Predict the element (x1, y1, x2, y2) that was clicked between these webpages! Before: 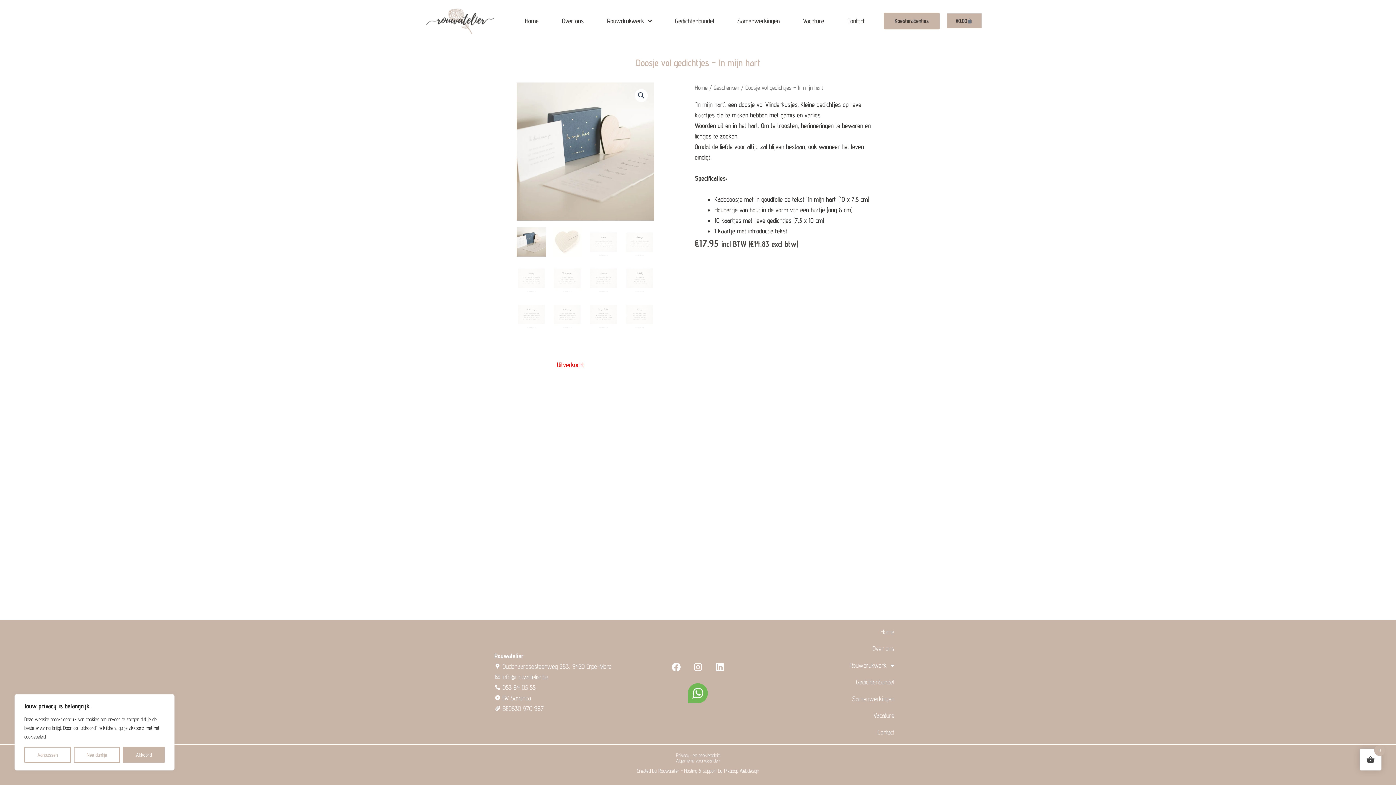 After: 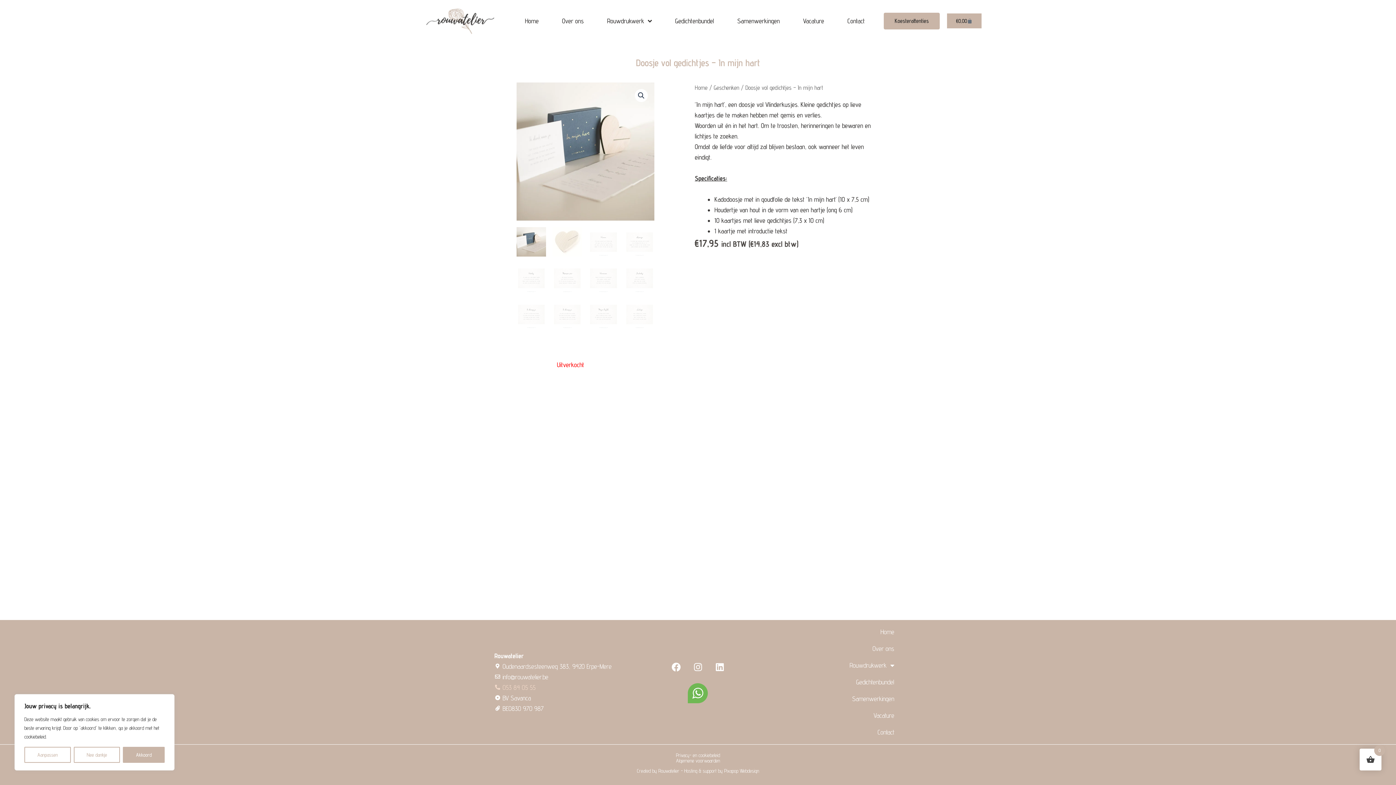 Action: bbox: (494, 682, 625, 692) label: 053 84 05 55